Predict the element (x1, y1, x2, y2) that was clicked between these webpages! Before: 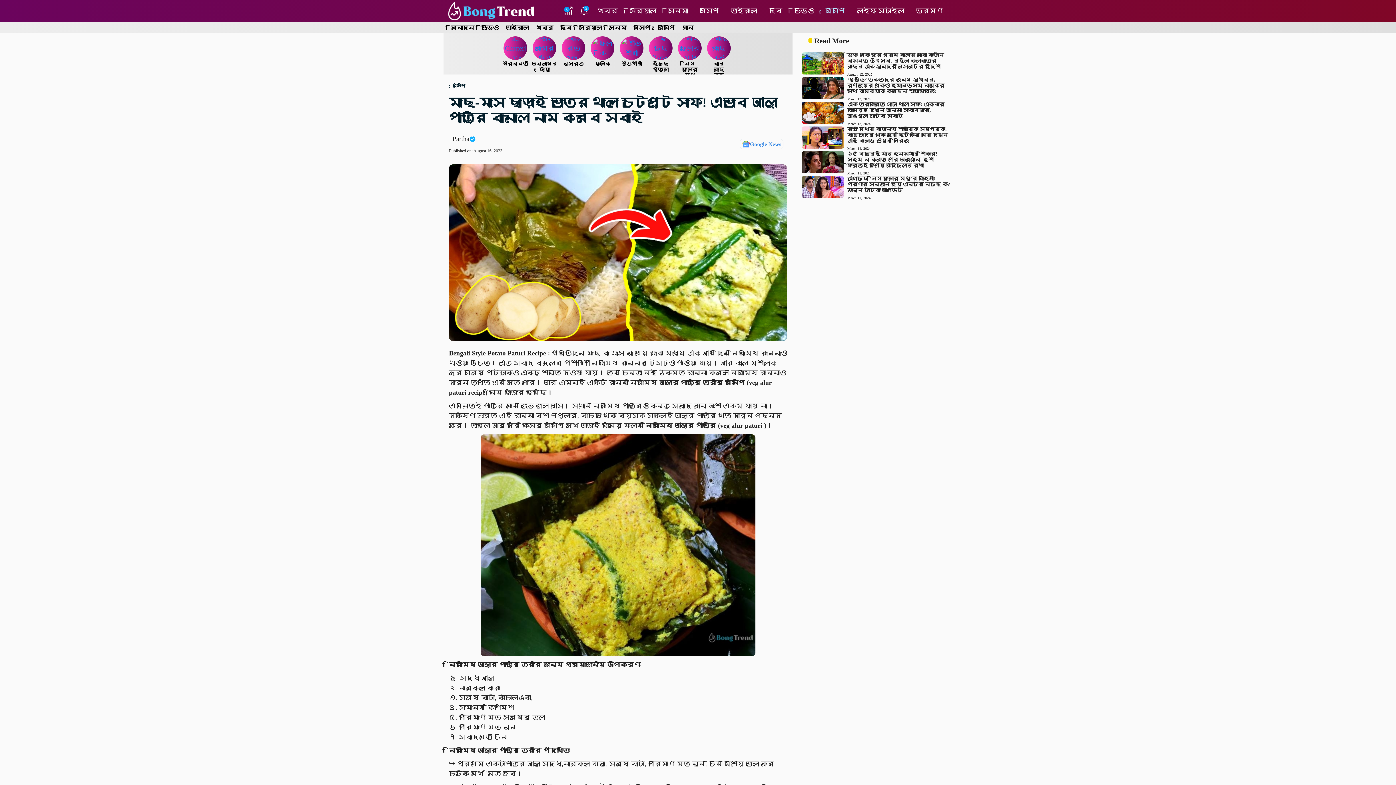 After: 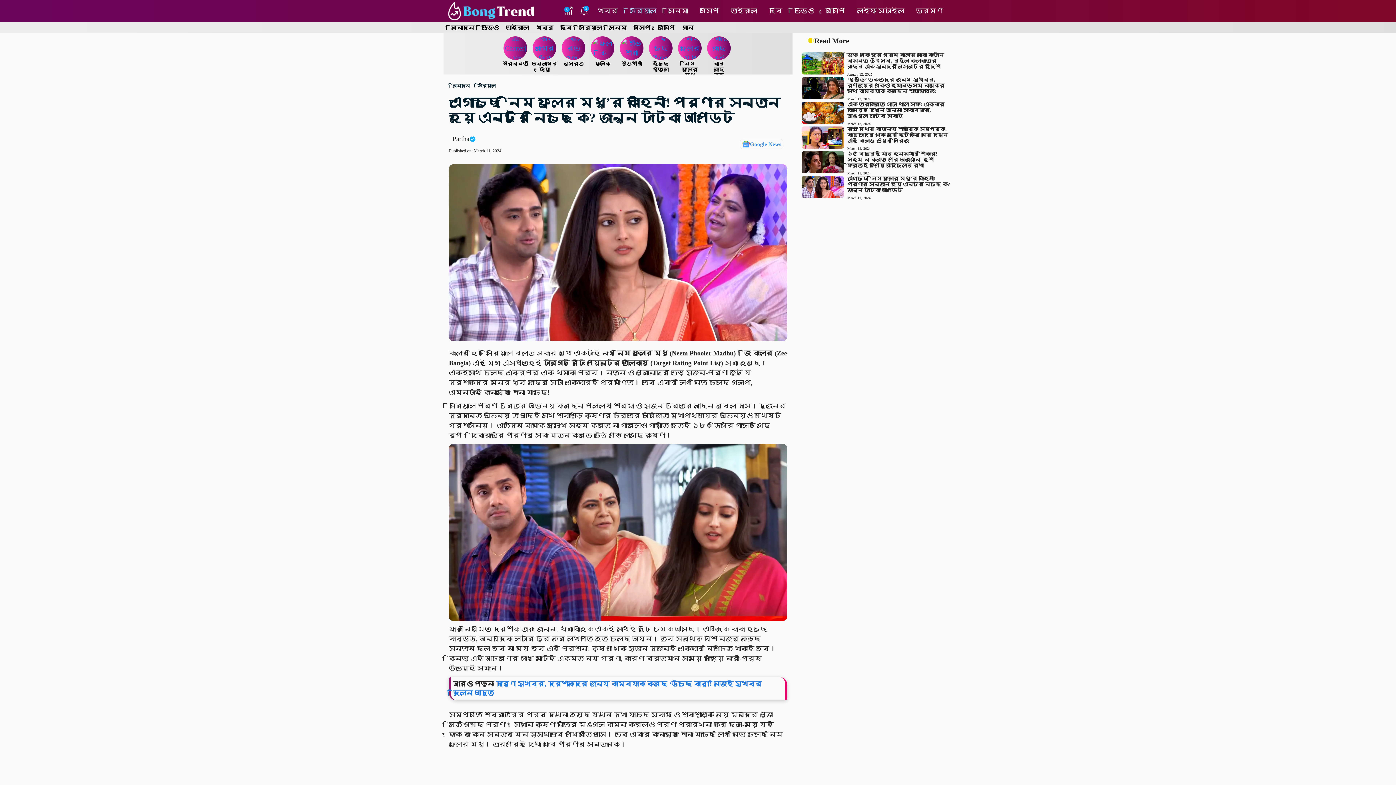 Action: bbox: (801, 182, 844, 190)